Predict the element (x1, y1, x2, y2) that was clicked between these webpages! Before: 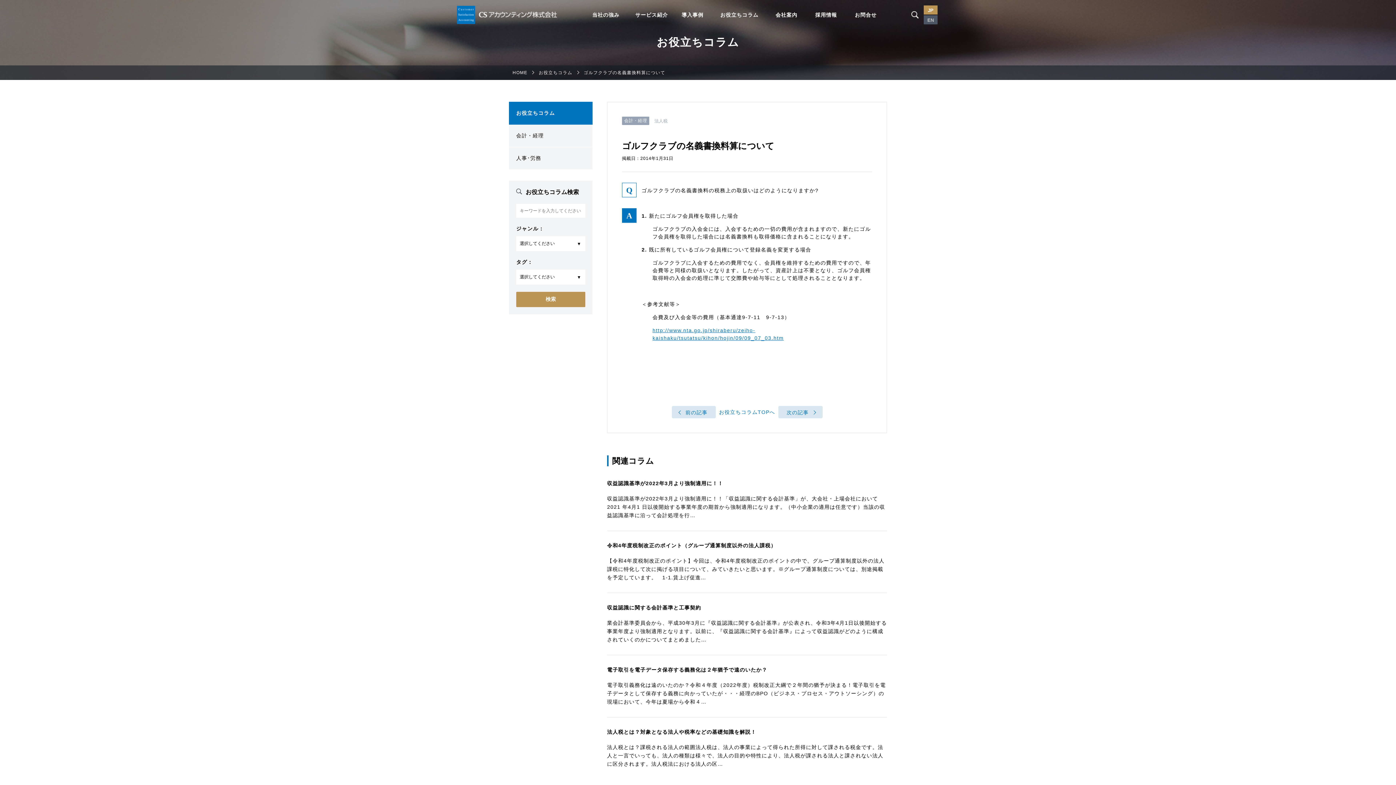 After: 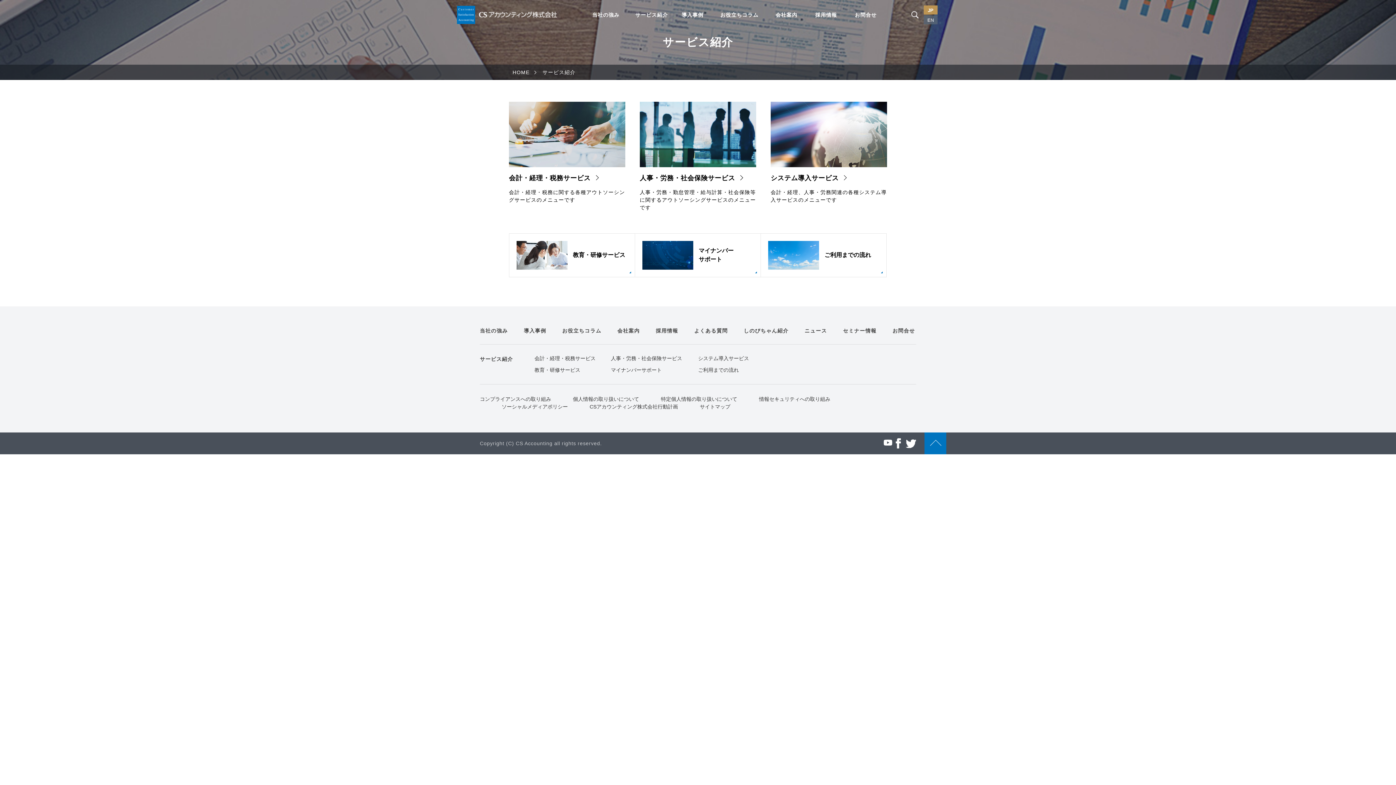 Action: bbox: (630, 0, 673, 29) label: サービス紹介